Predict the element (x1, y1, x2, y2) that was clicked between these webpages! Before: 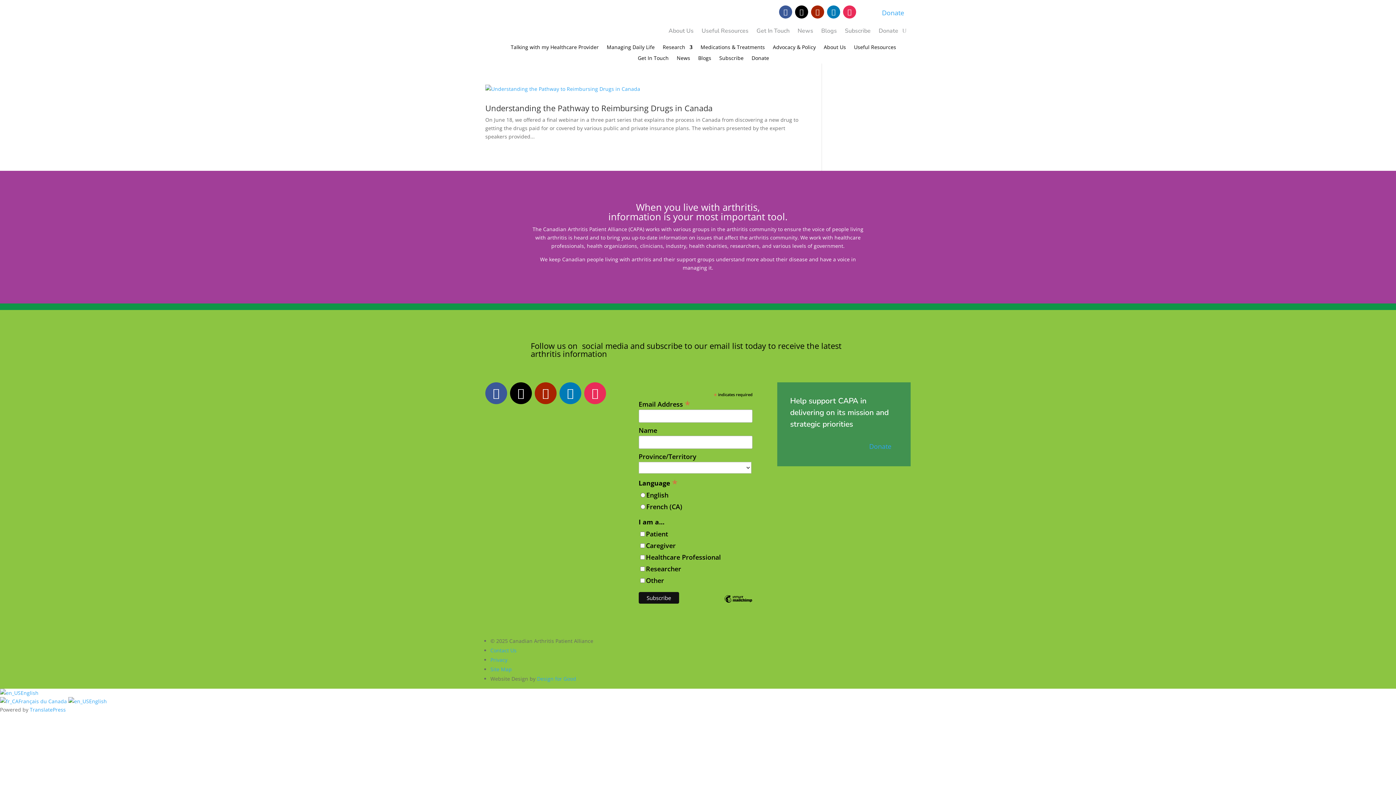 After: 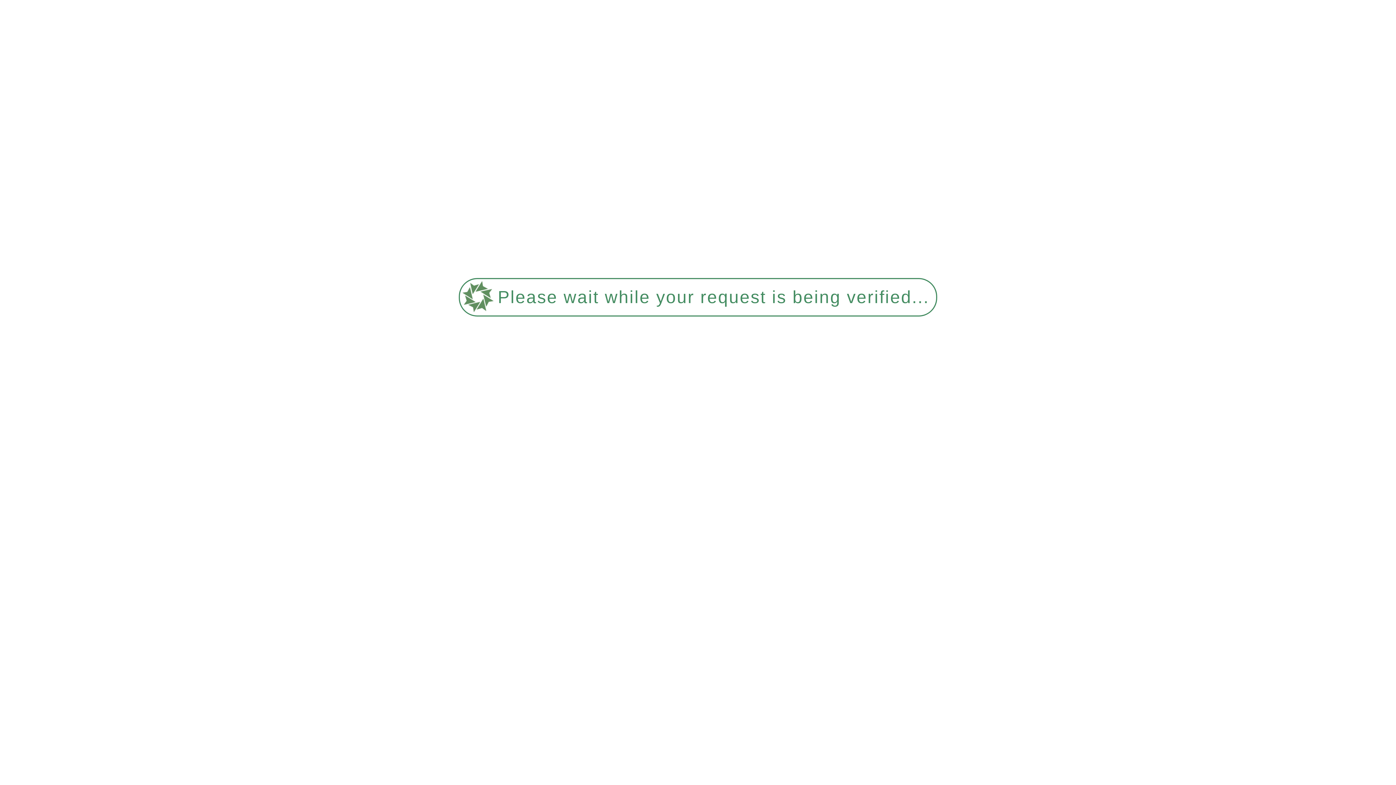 Action: label: Contact Us bbox: (490, 647, 516, 654)